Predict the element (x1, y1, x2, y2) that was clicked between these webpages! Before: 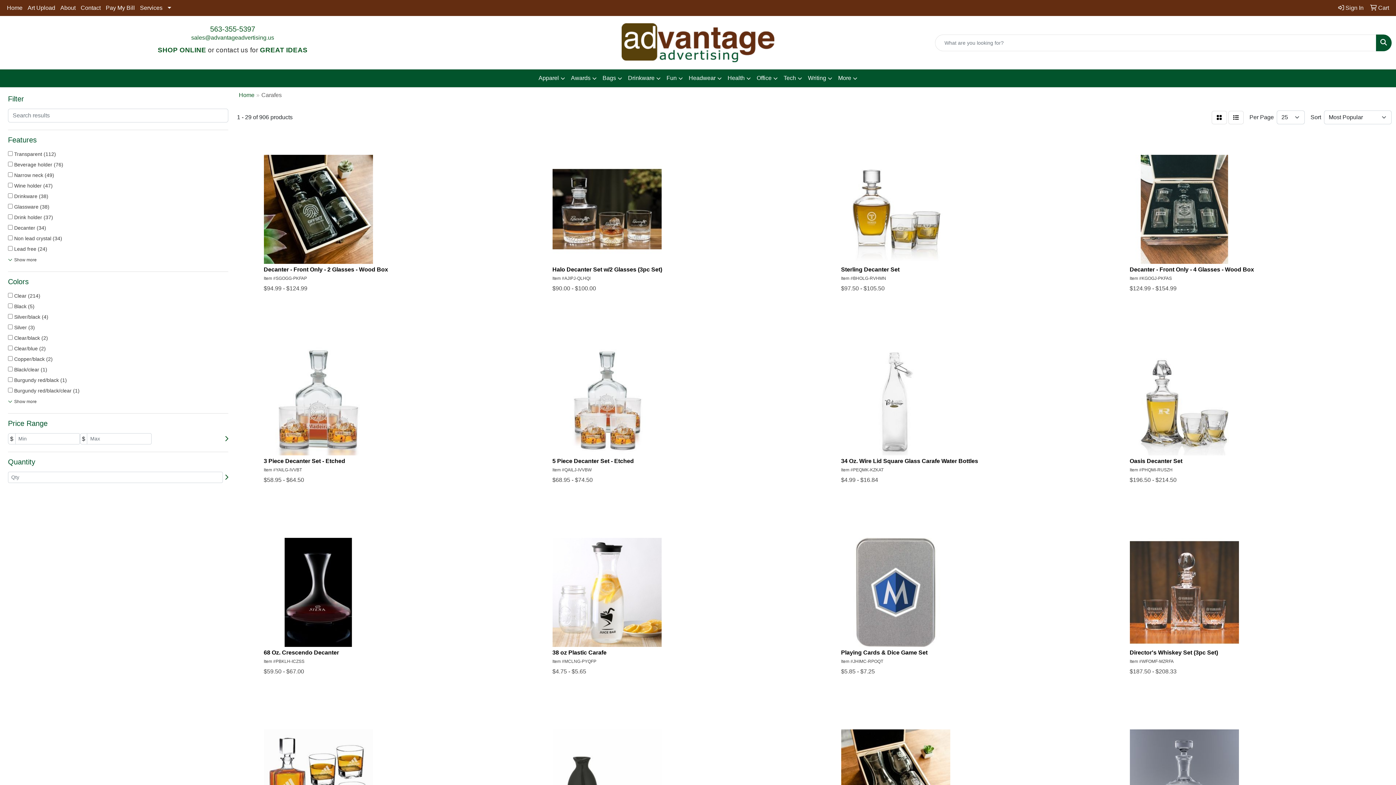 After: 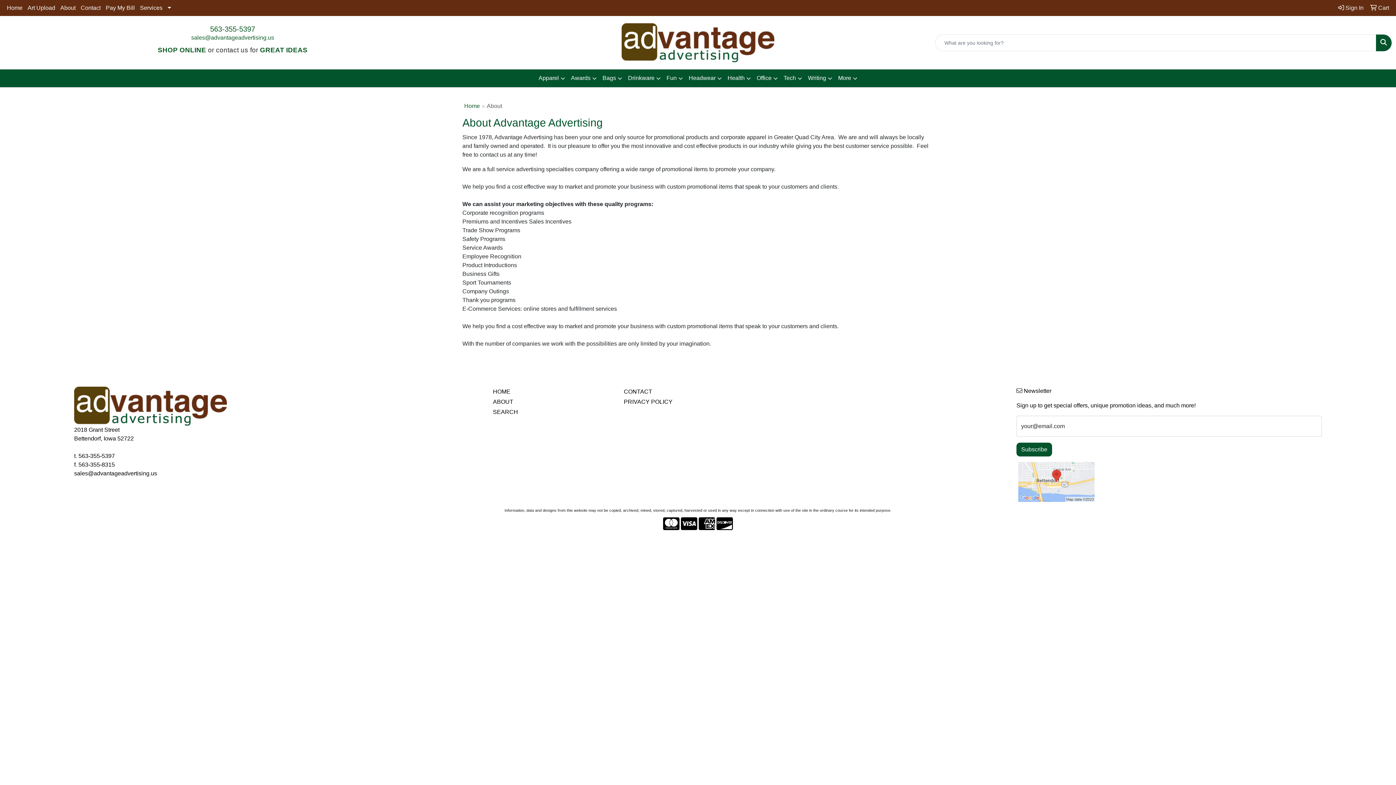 Action: bbox: (57, 0, 78, 16) label: About